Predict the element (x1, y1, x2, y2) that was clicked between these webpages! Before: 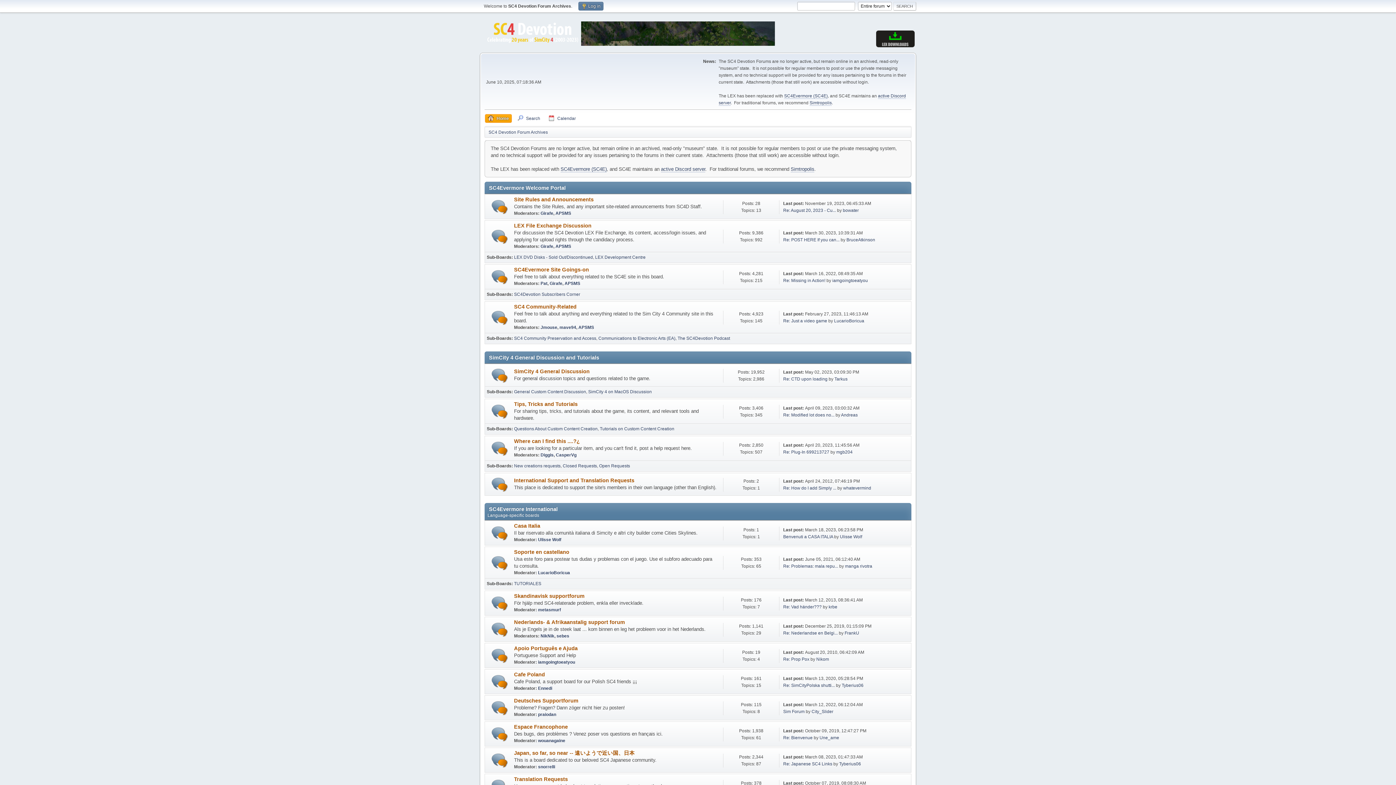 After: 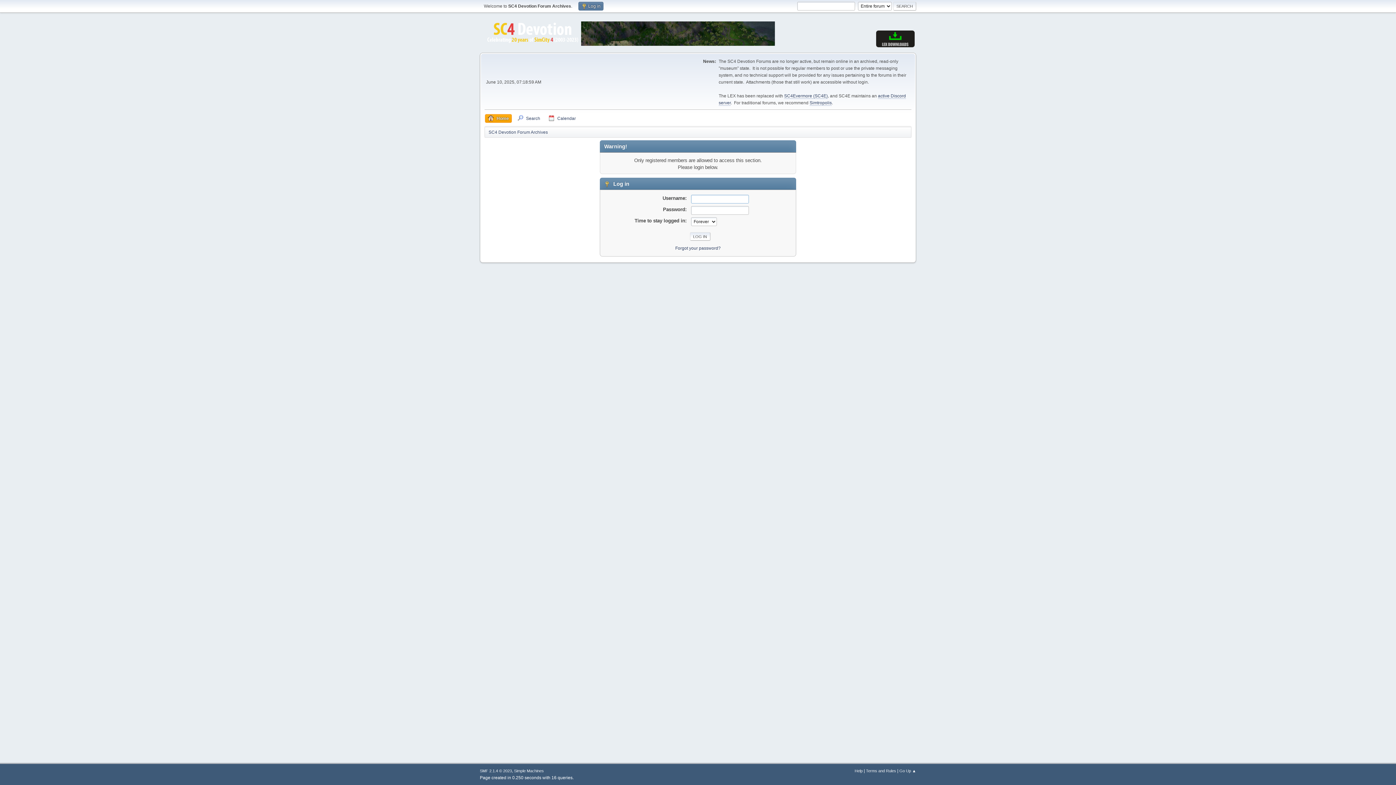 Action: label: Une_ame bbox: (819, 735, 839, 740)